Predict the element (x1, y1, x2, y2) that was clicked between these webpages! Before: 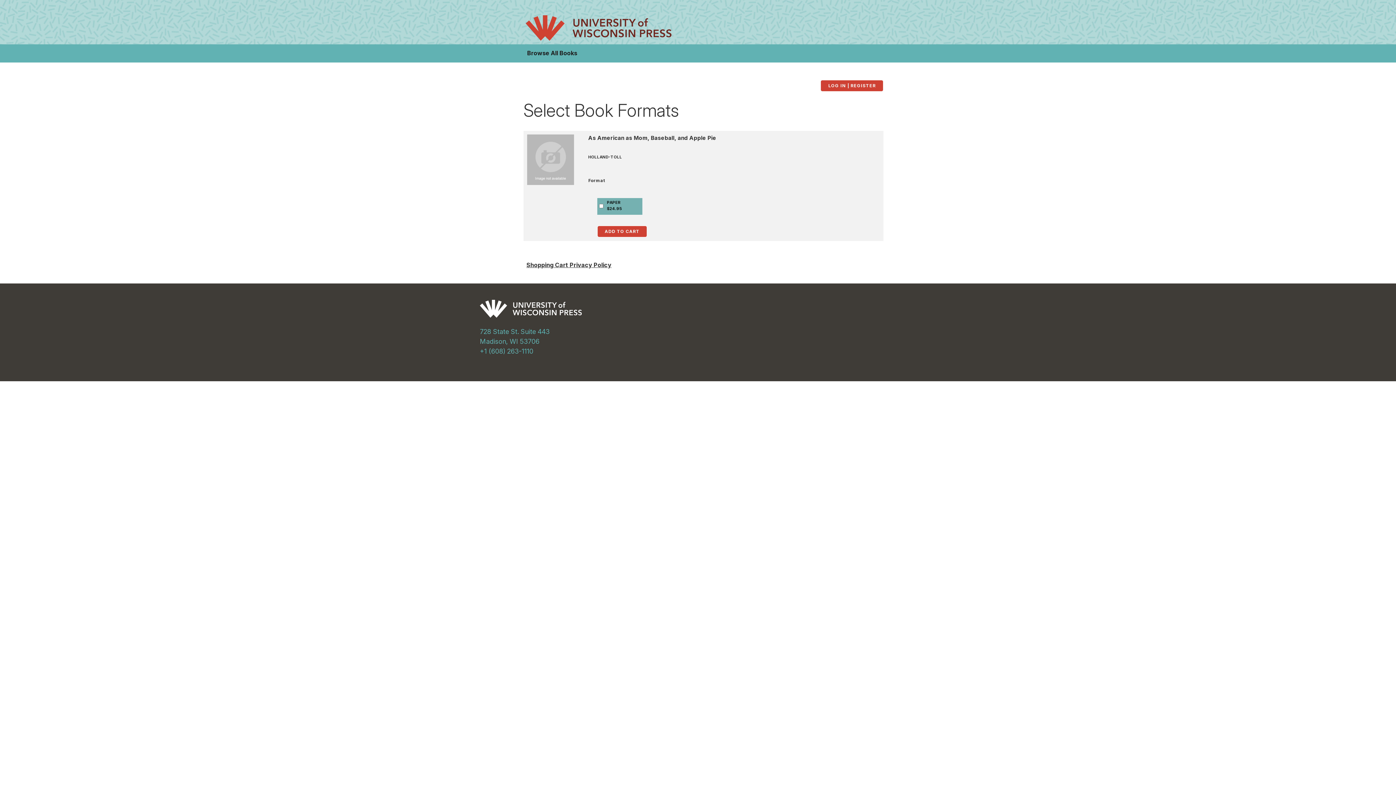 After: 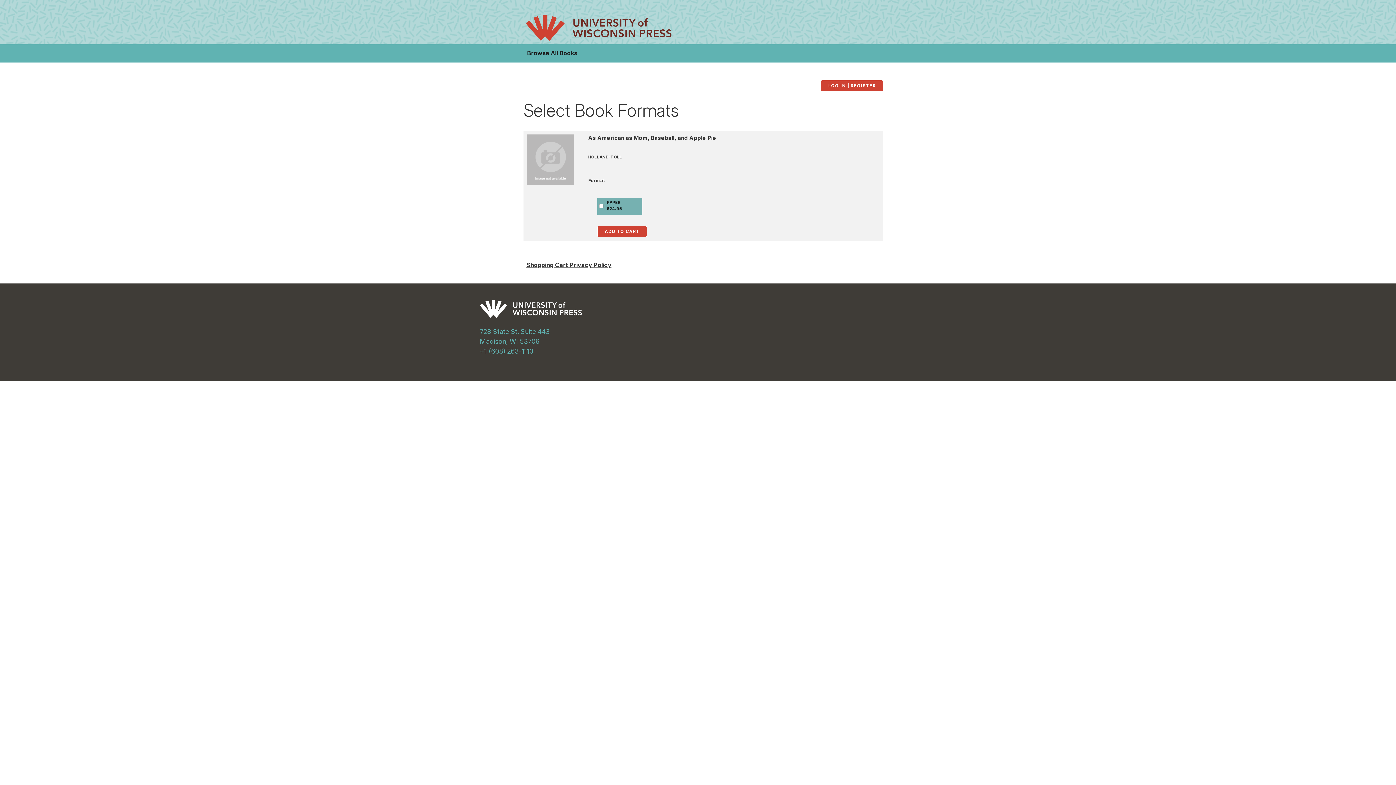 Action: label: ADD TO CART bbox: (597, 225, 647, 237)